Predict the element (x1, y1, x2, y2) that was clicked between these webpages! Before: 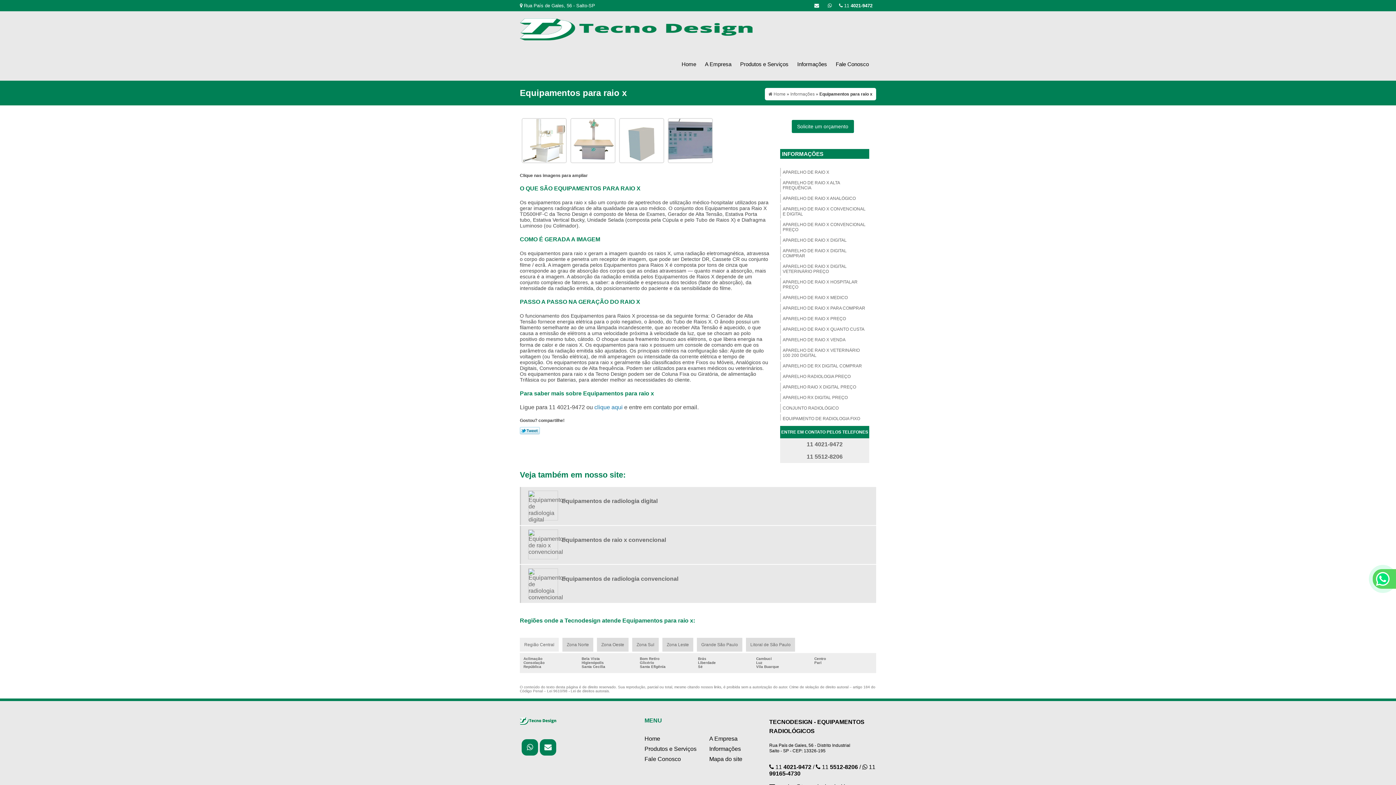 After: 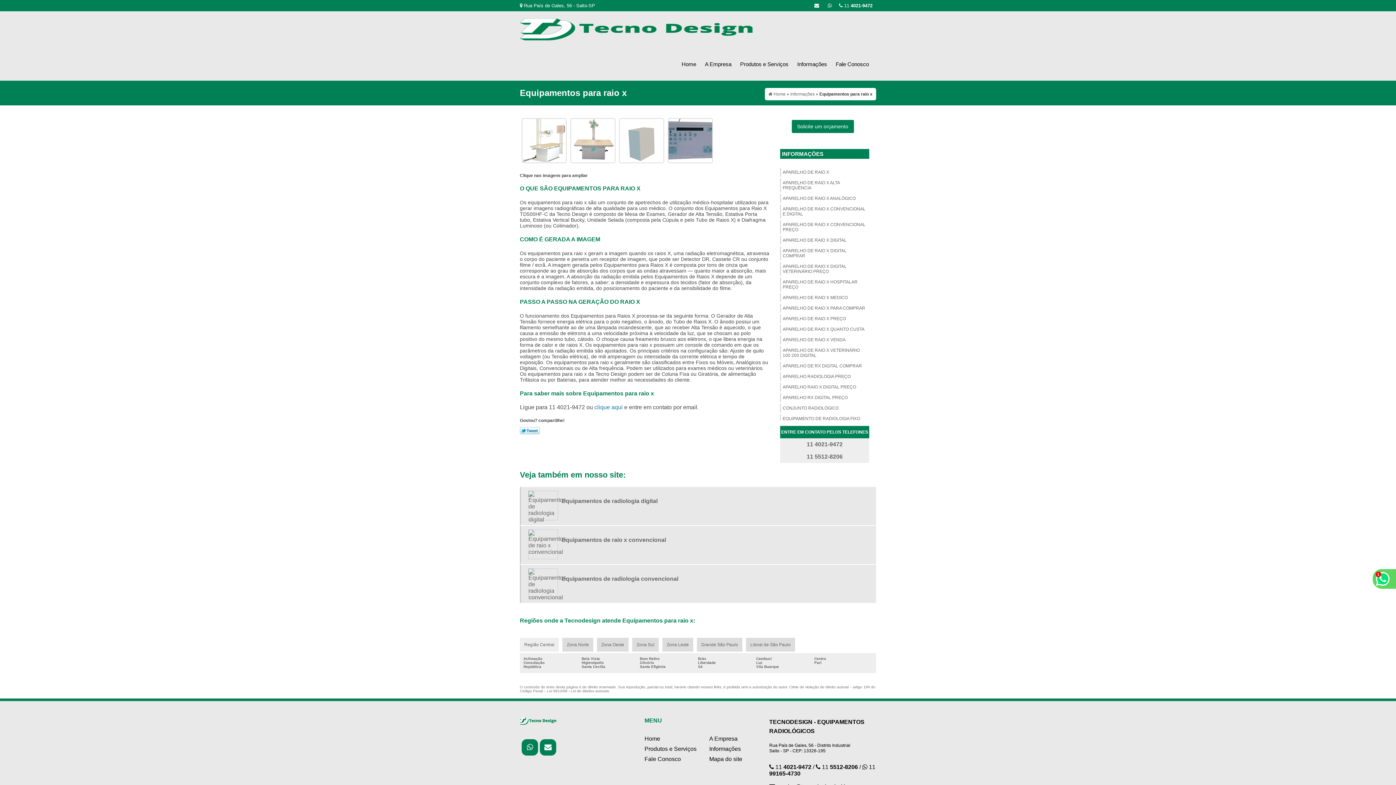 Action: bbox: (769, 764, 811, 770) label:  11 4021-9472